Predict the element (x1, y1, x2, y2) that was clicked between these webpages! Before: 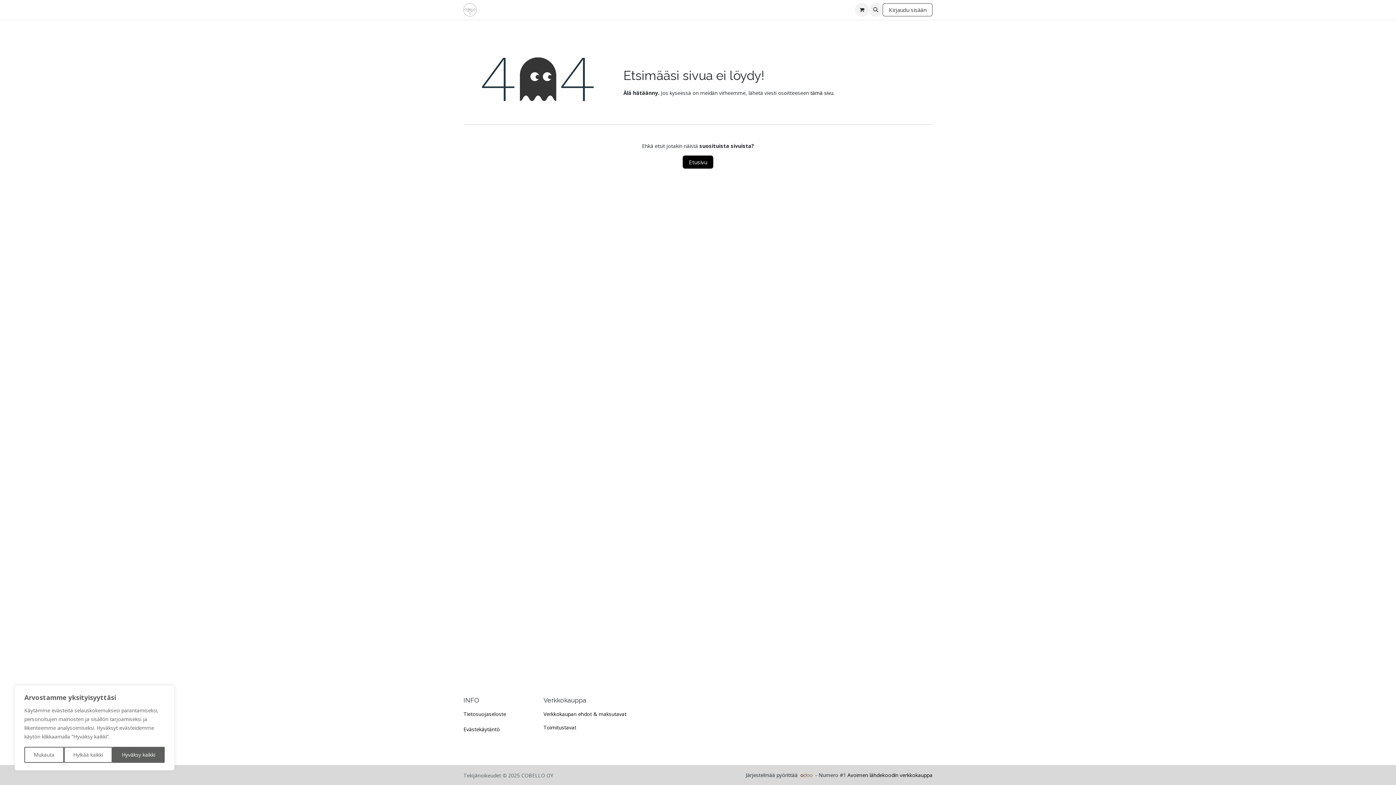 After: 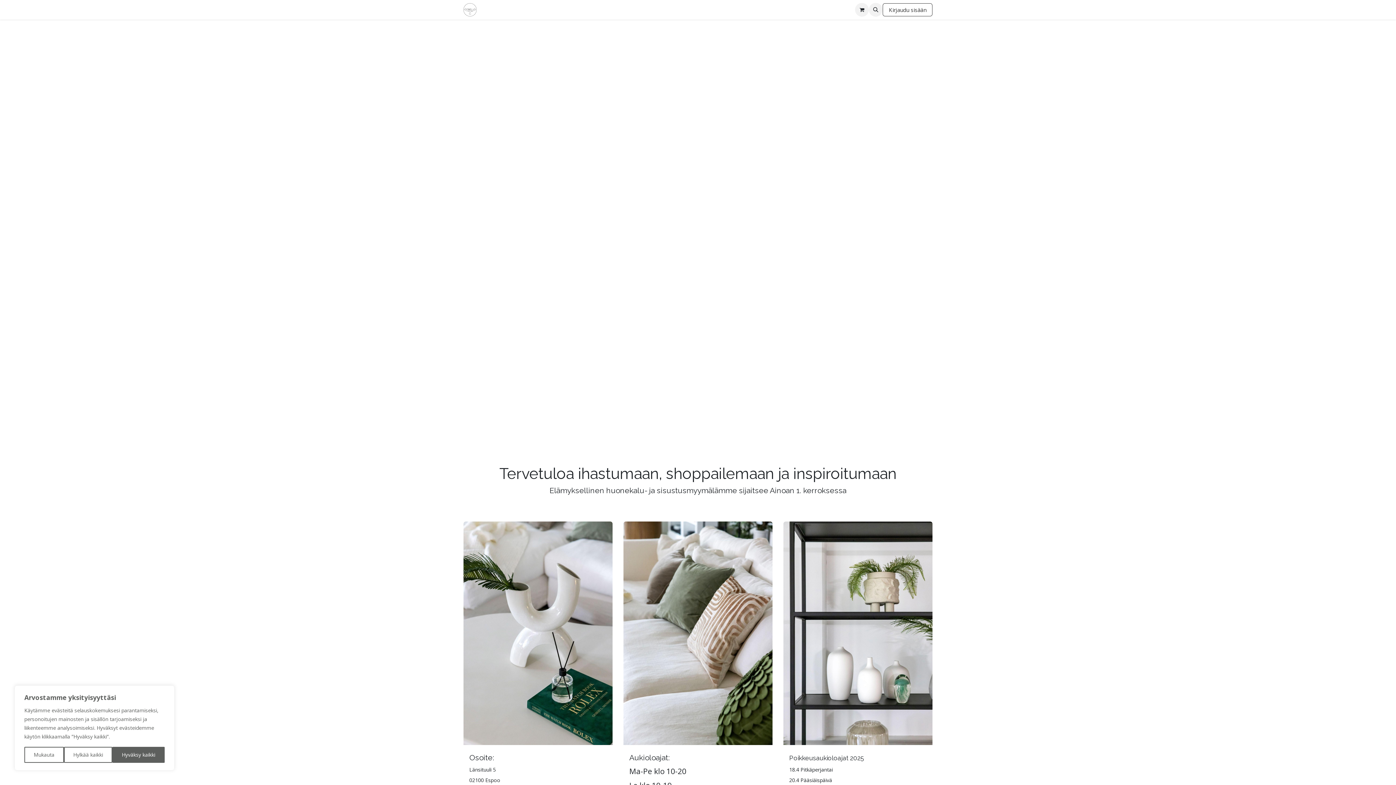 Action: bbox: (672, 3, 699, 16) label: Myymälä